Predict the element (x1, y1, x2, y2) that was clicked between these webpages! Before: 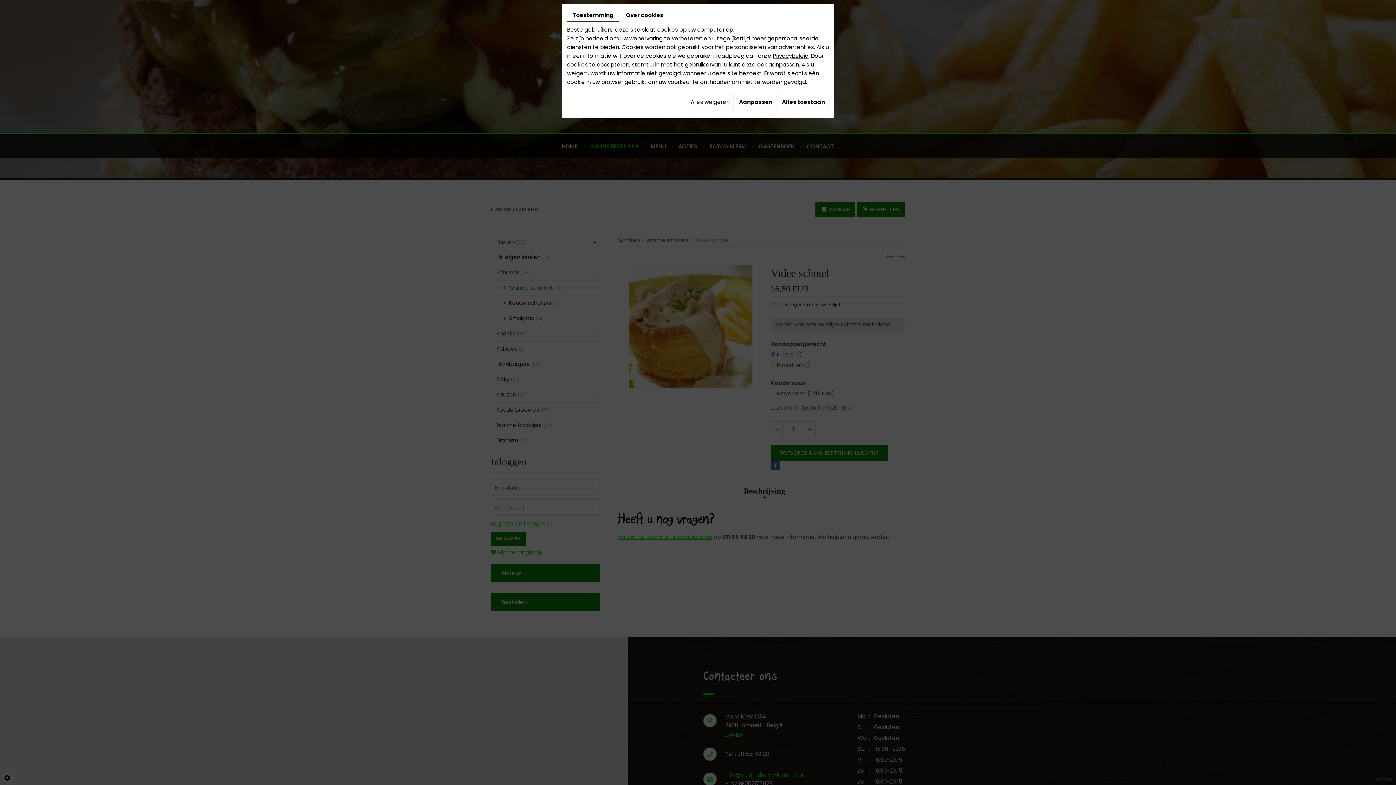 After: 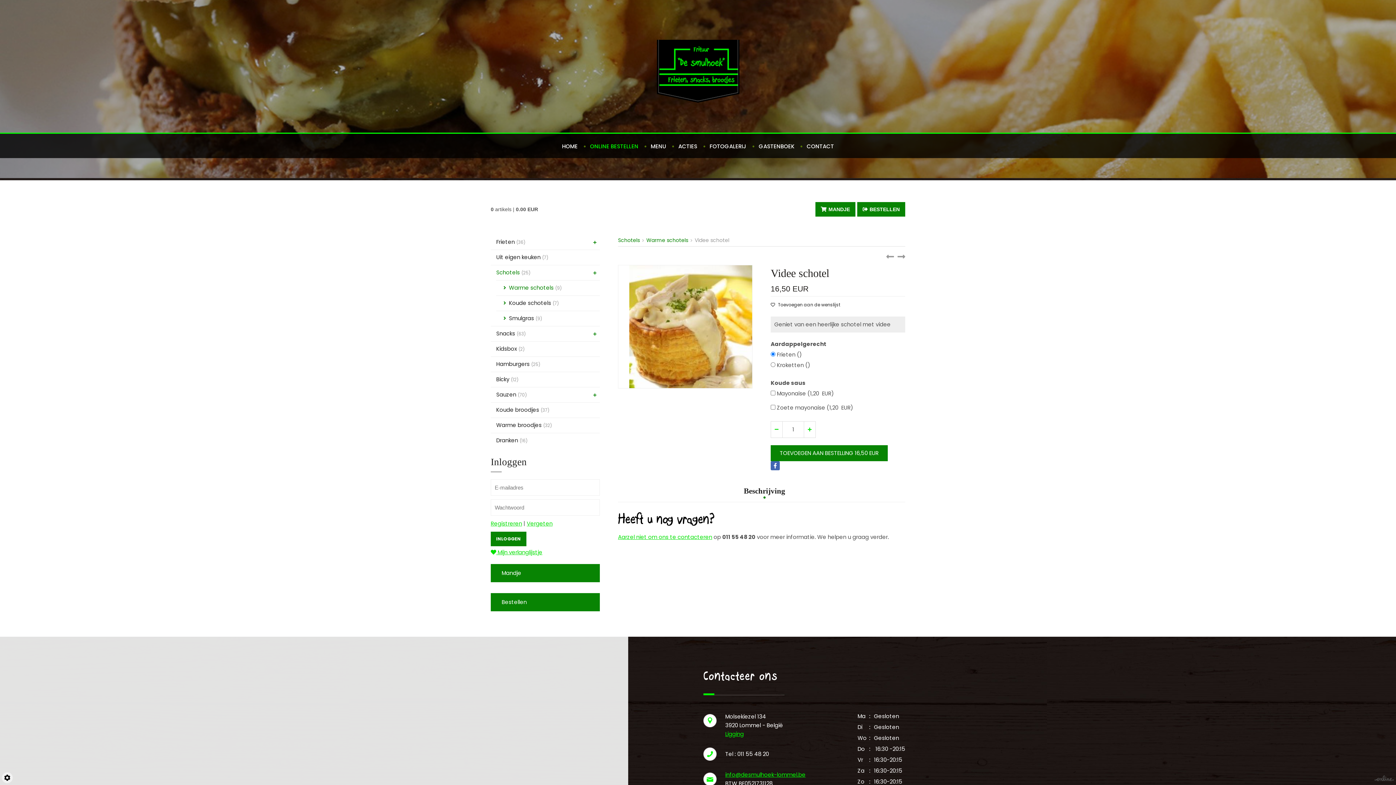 Action: bbox: (686, 93, 733, 110) label: Alles weigeren